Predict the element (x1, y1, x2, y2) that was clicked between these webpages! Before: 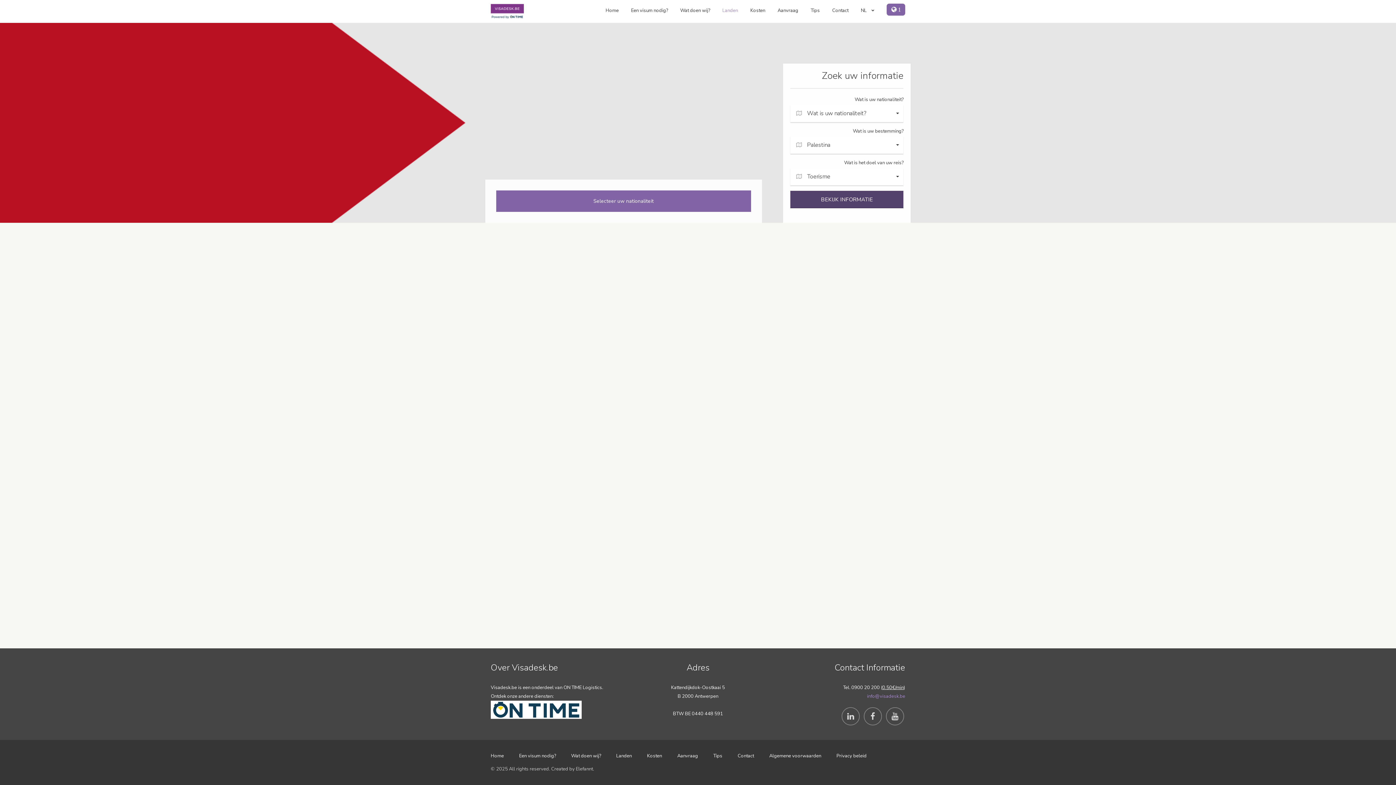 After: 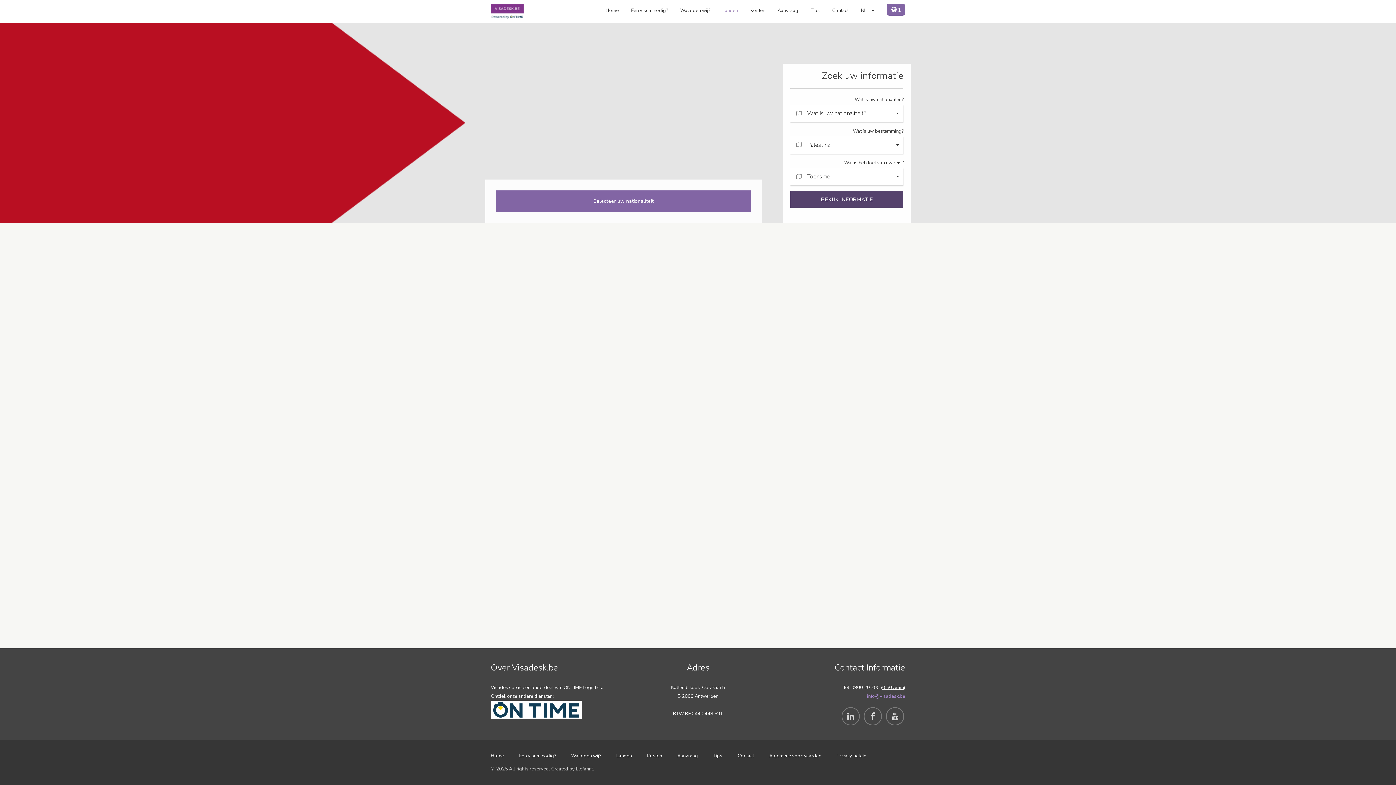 Action: bbox: (490, 706, 581, 713)